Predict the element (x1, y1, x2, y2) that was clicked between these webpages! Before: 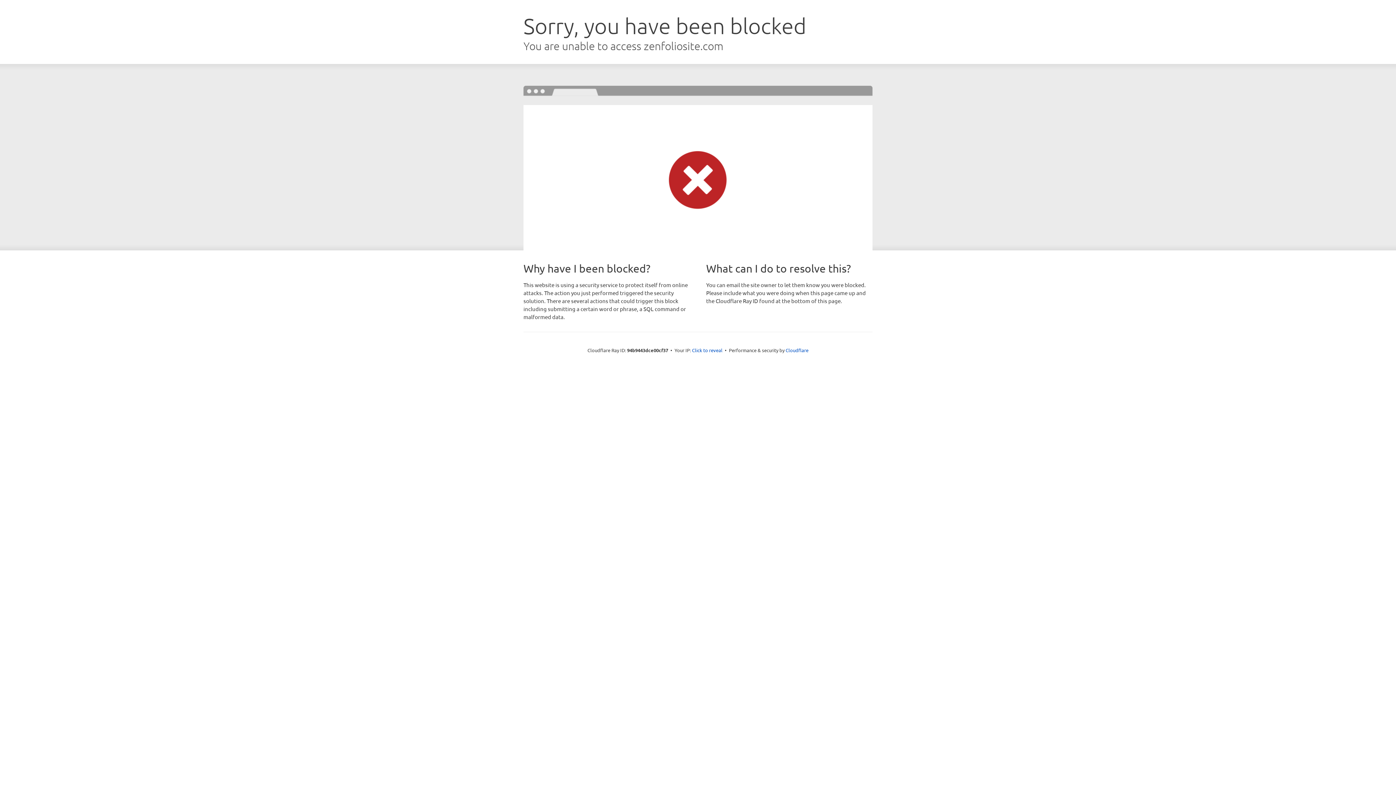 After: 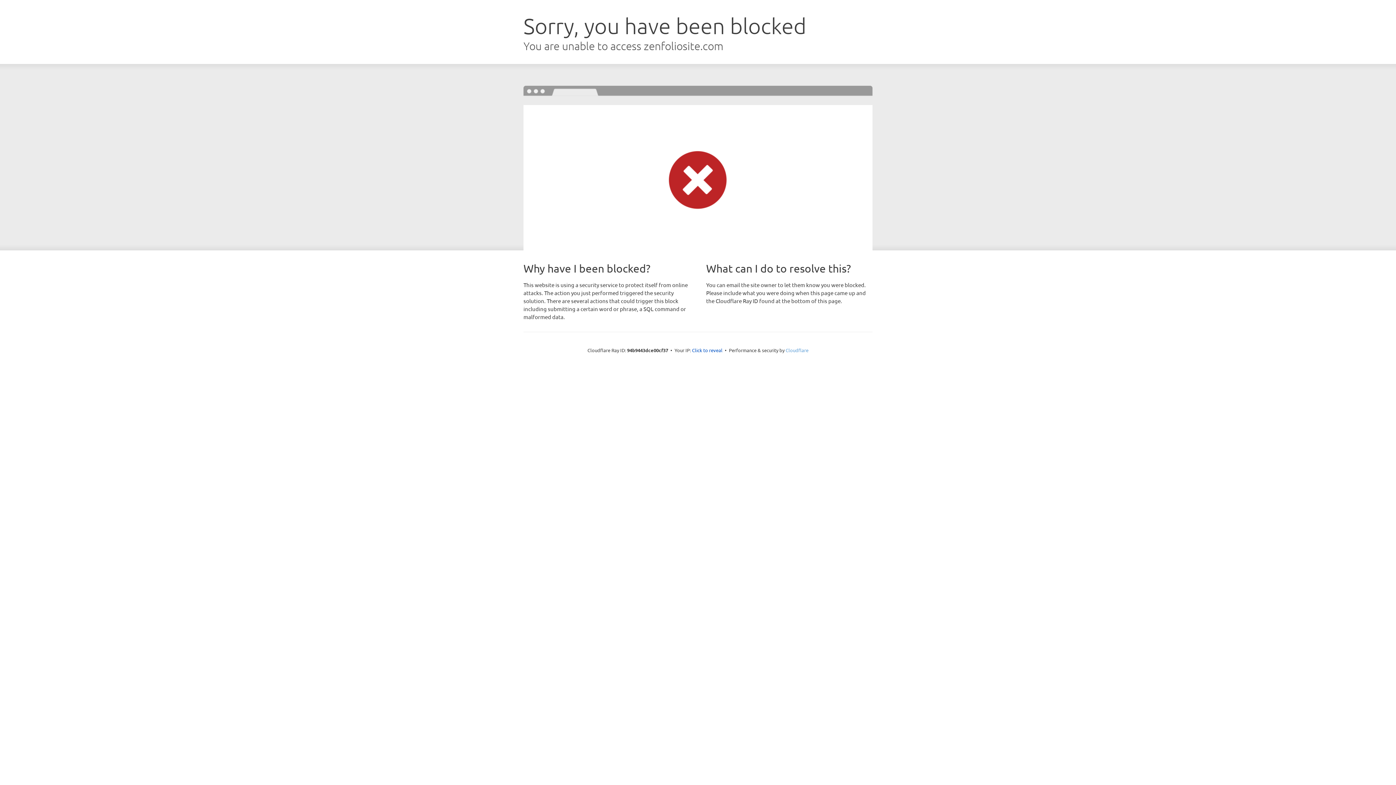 Action: label: Cloudflare bbox: (785, 347, 808, 353)